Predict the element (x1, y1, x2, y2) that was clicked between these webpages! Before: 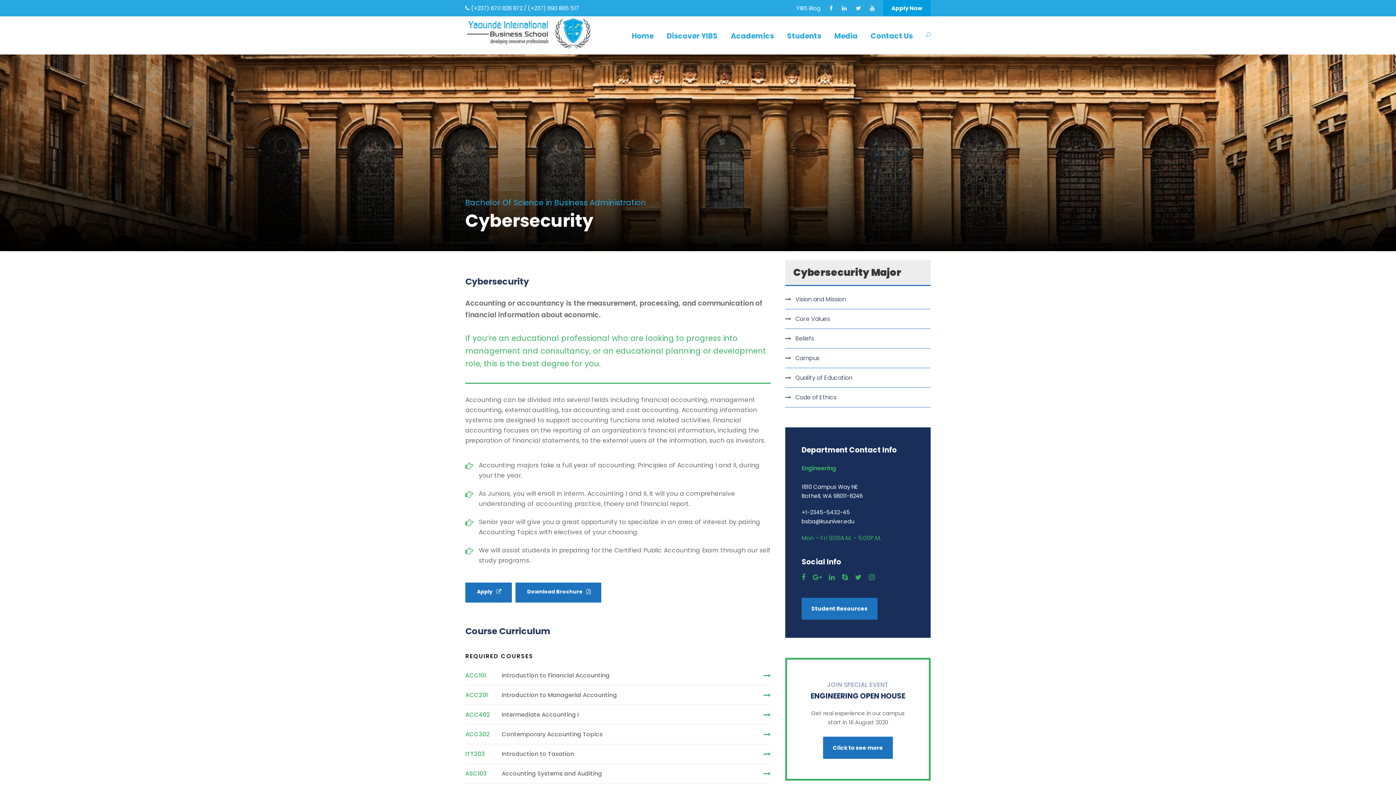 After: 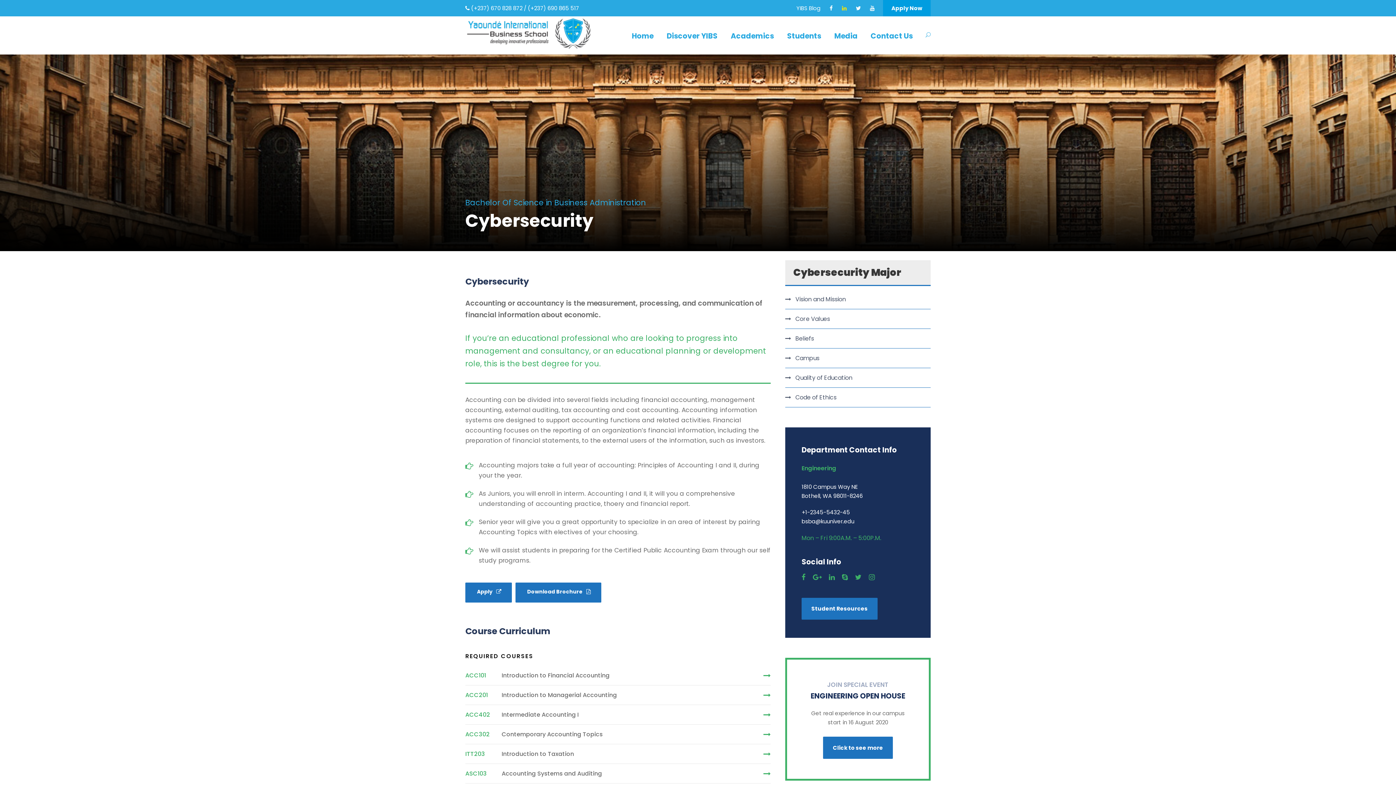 Action: bbox: (842, 4, 846, 12)